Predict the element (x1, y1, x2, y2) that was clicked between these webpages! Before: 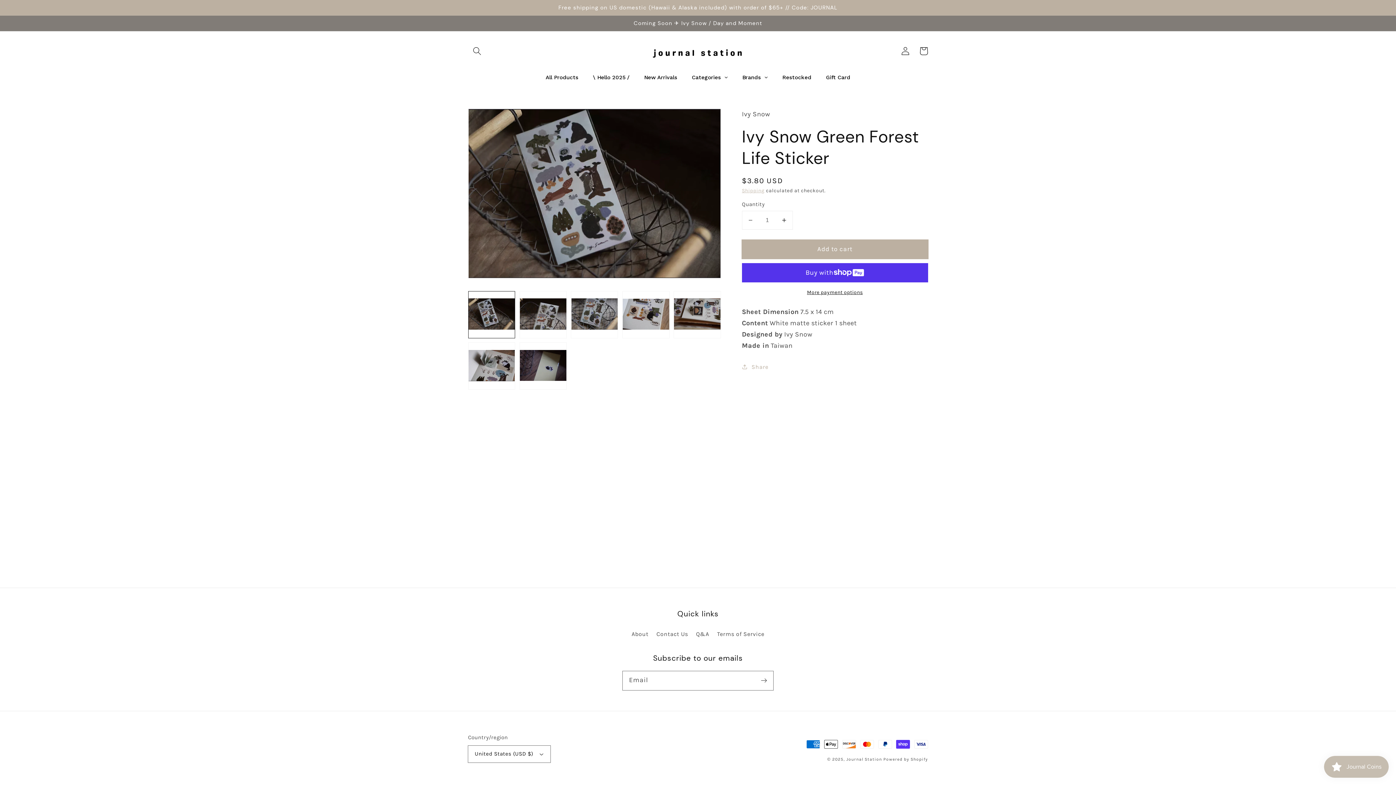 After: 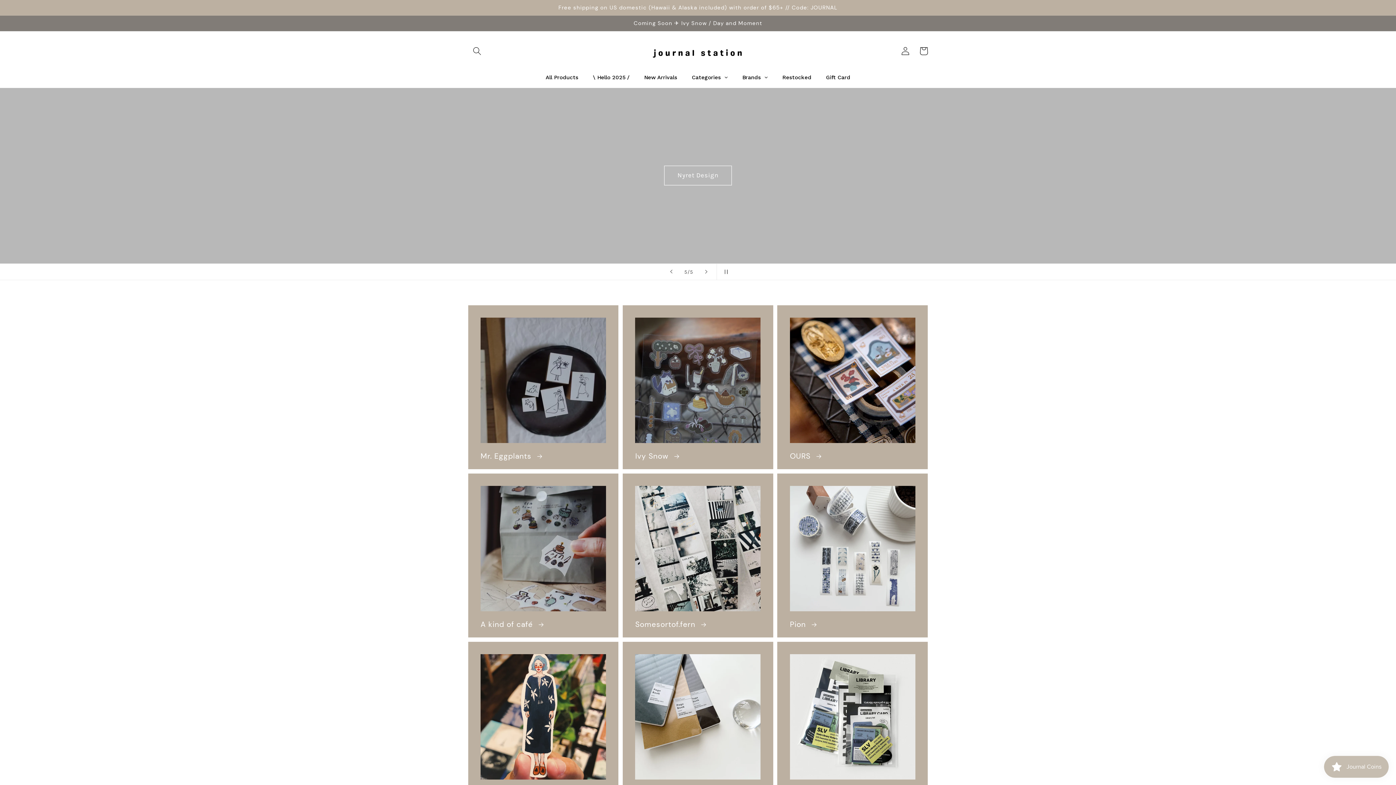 Action: label: Journal Station bbox: (846, 757, 882, 762)